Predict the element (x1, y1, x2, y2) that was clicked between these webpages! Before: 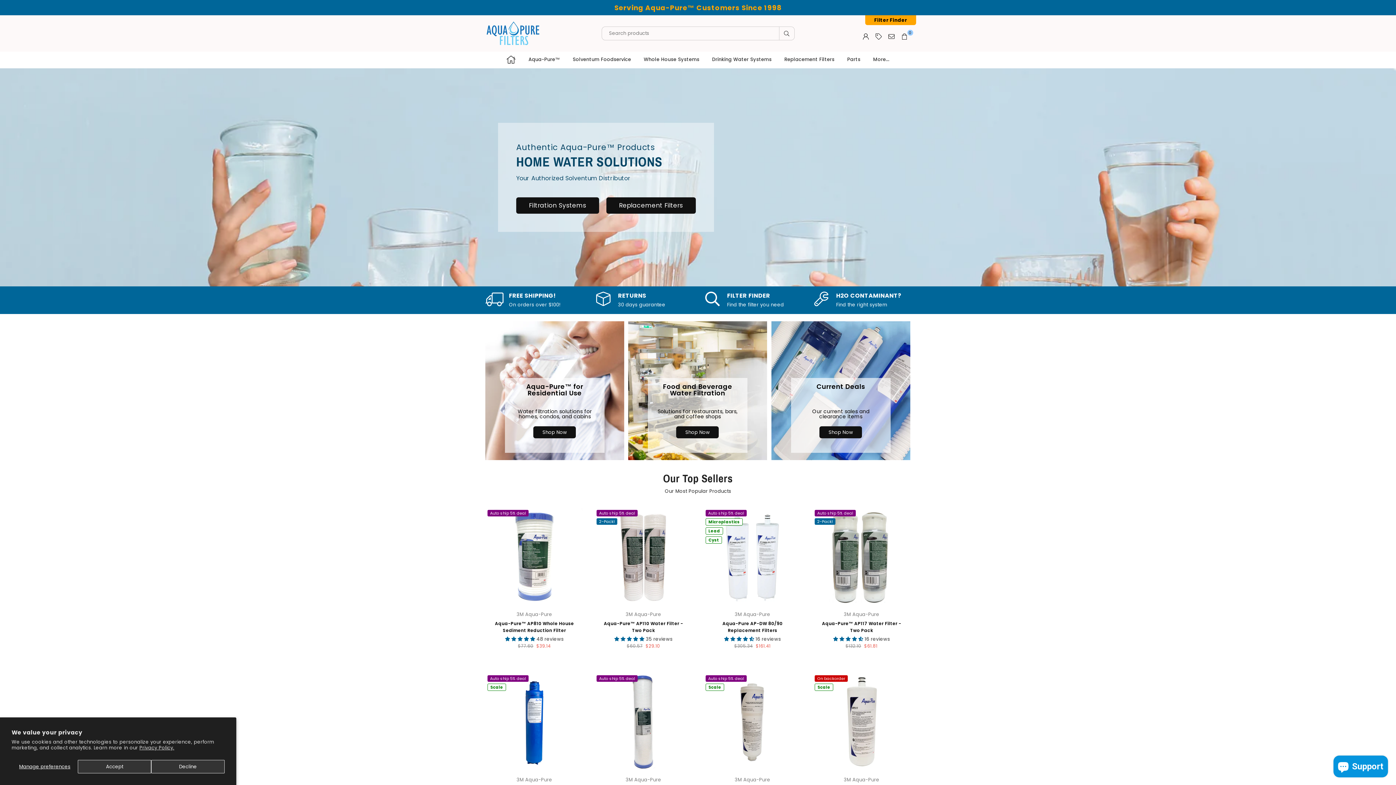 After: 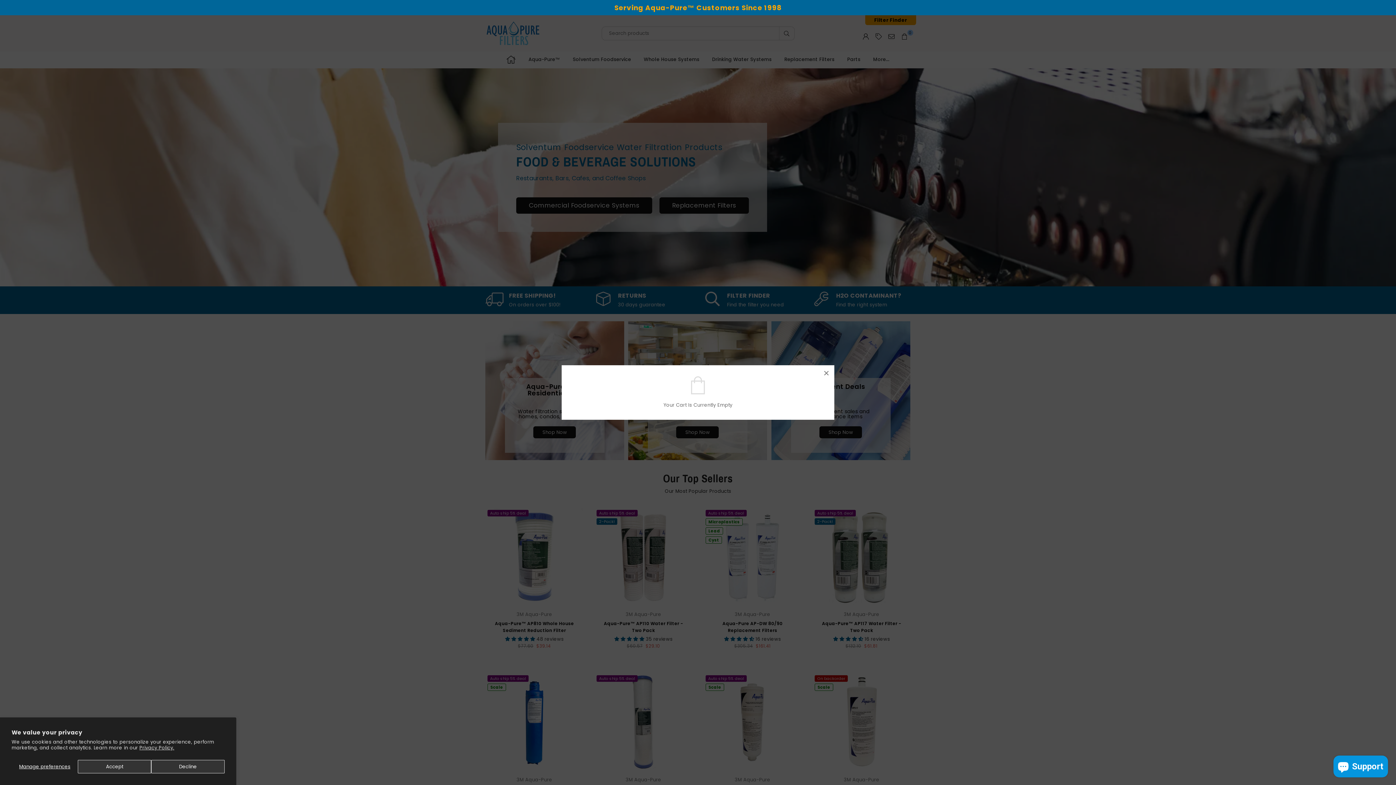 Action: bbox: (898, 30, 910, 41) label: 0